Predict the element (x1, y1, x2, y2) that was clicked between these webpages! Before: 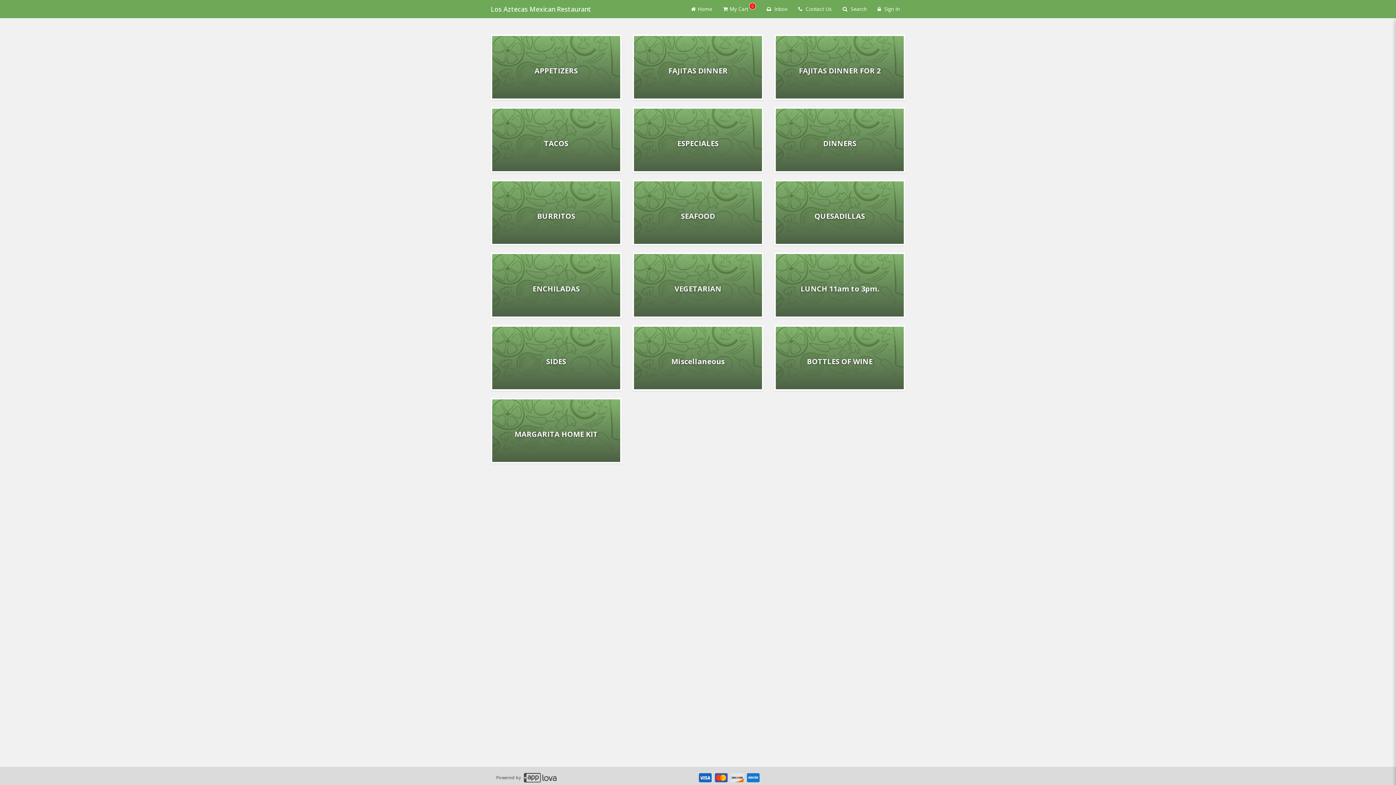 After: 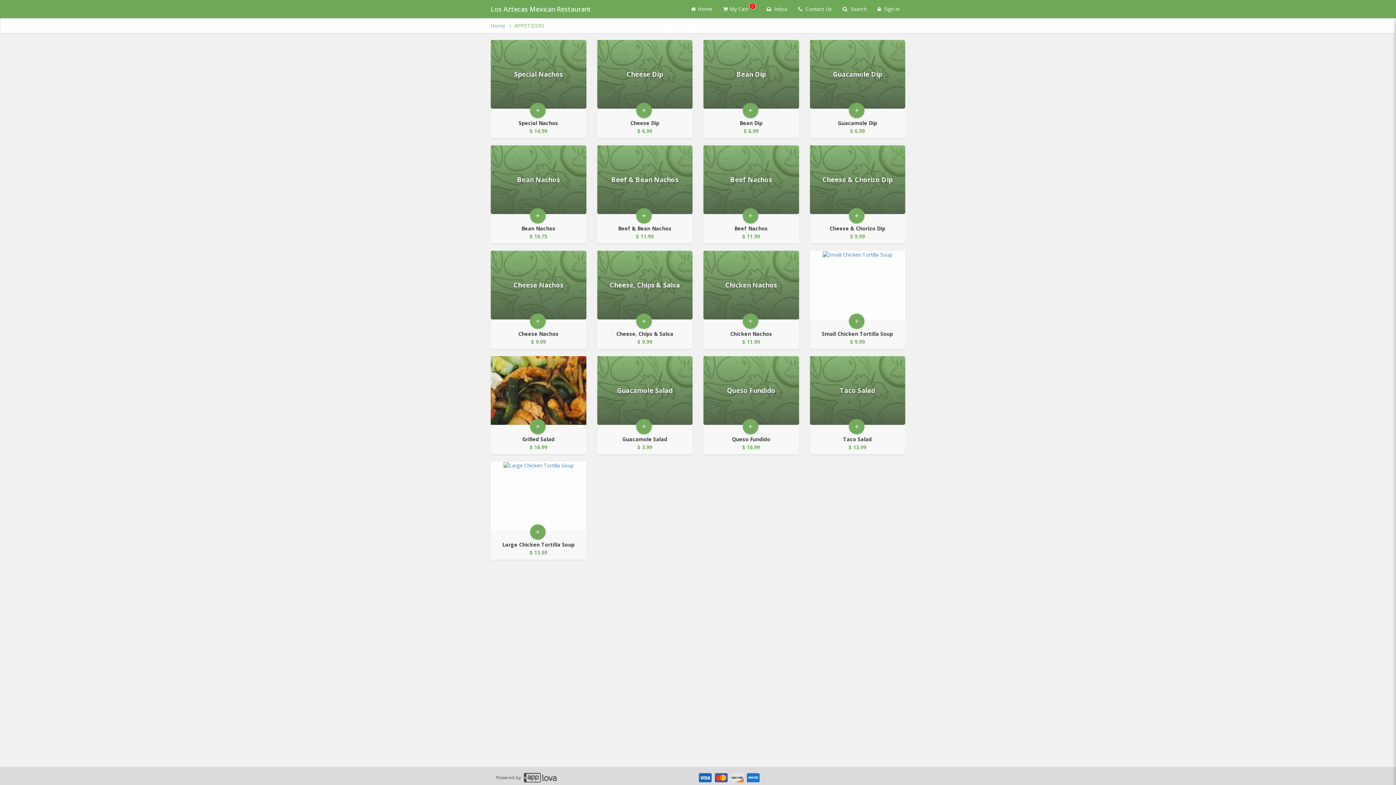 Action: label: Go to Category APPETIZERS. bbox: (490, 34, 621, 100)